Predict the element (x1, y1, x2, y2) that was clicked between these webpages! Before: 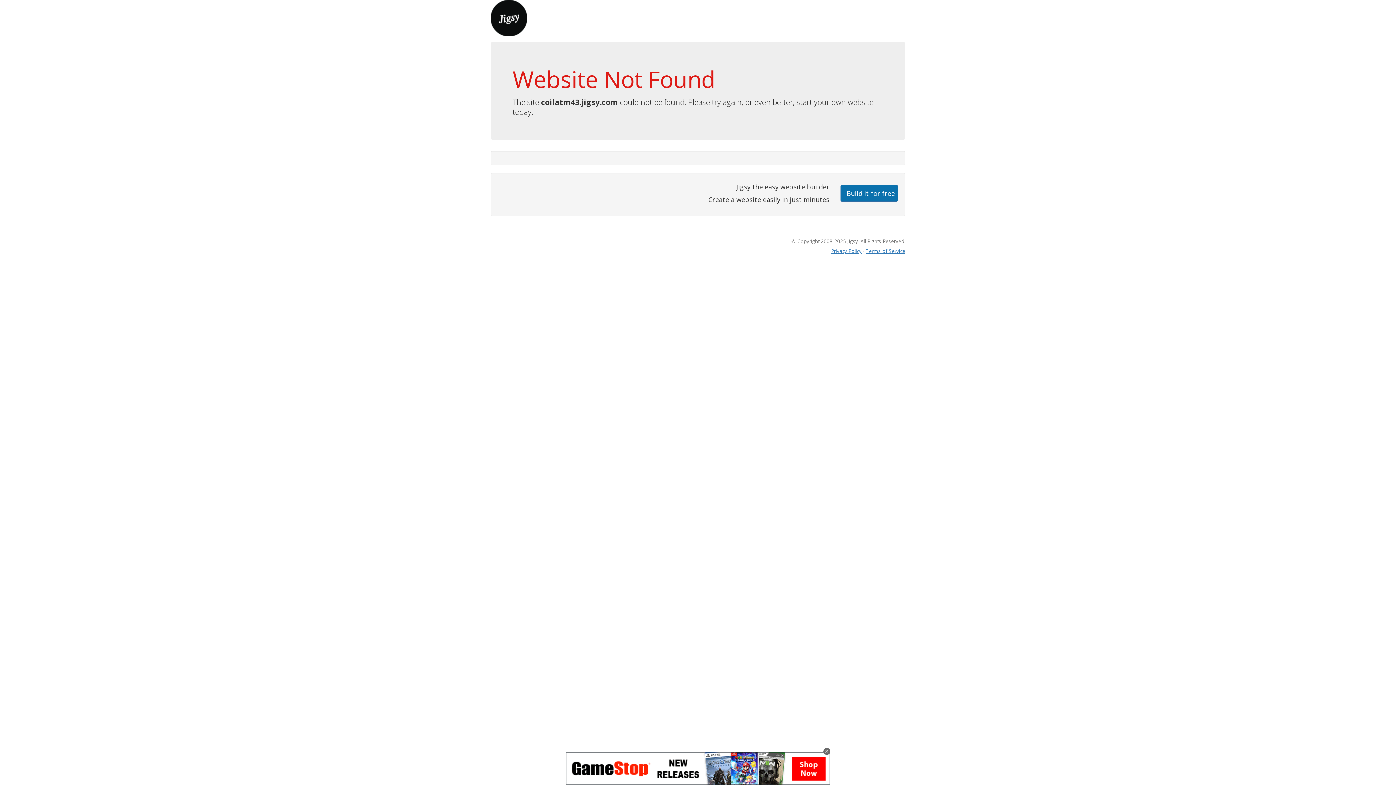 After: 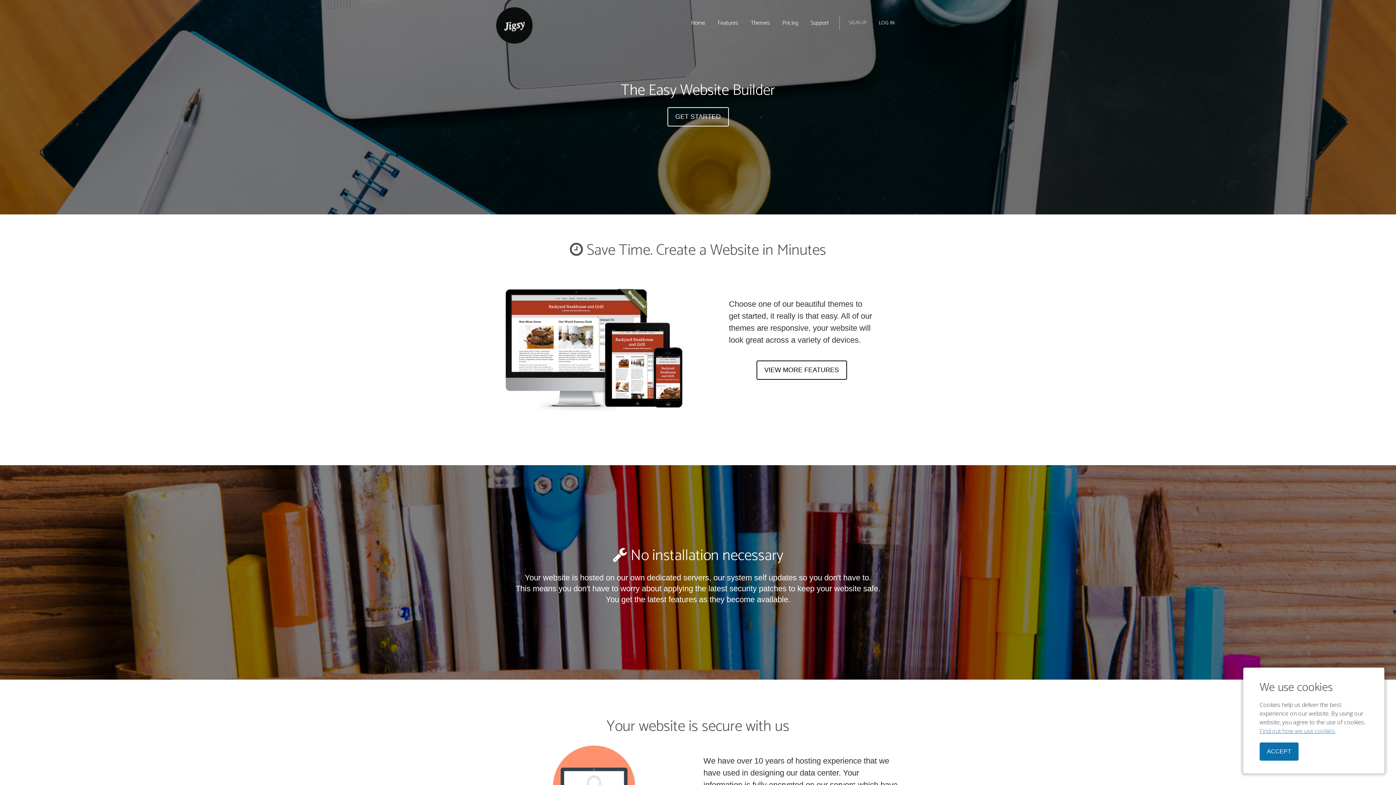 Action: bbox: (490, 13, 527, 21)